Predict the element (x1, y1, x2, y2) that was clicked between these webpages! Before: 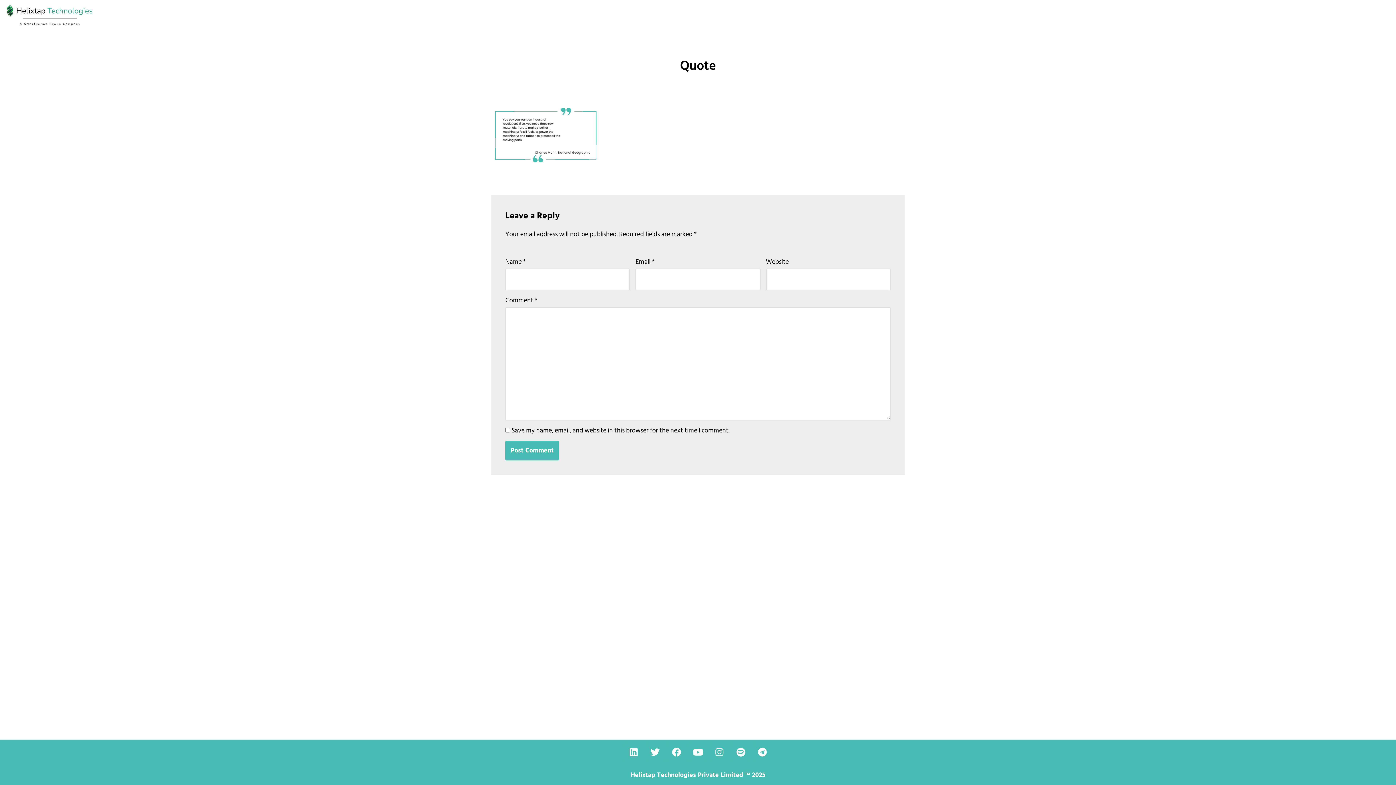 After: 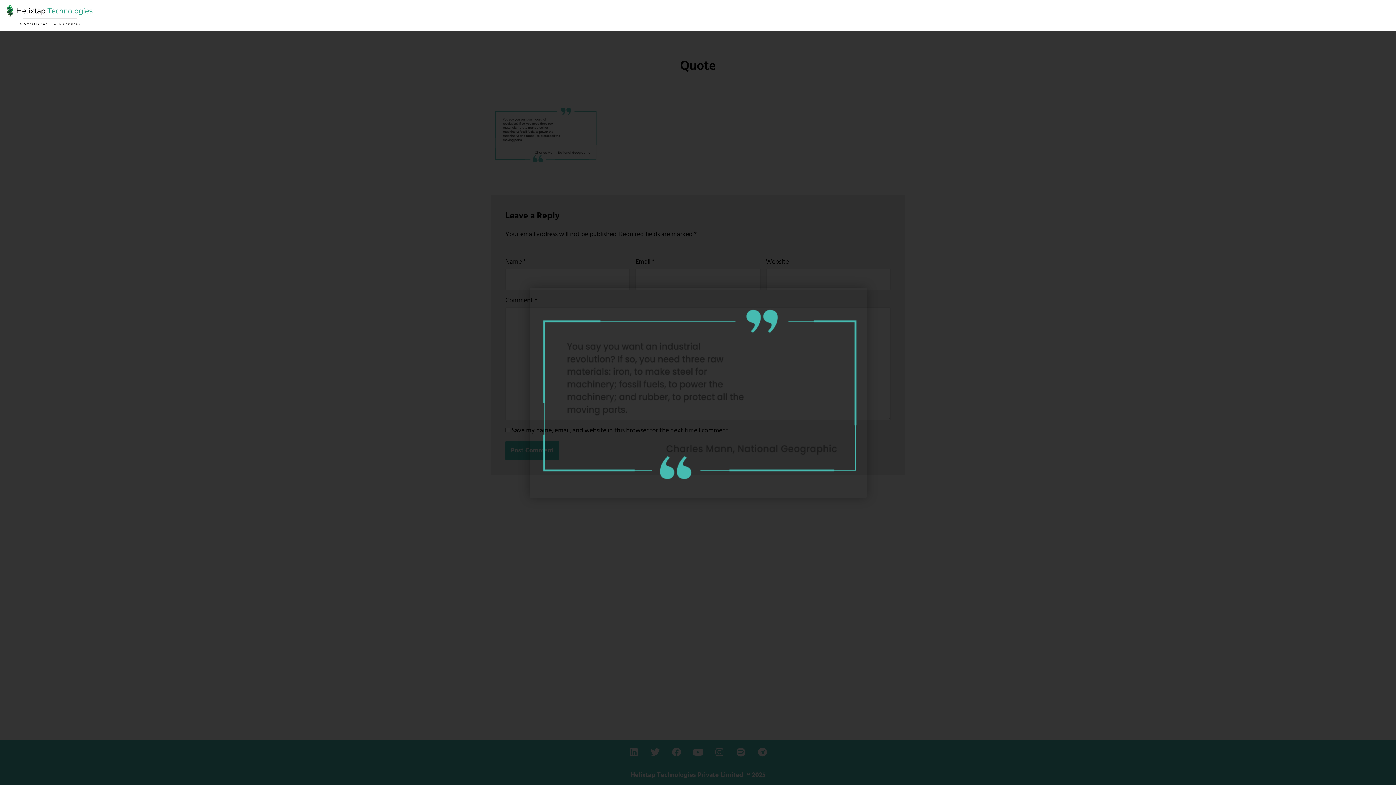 Action: bbox: (490, 161, 600, 171)